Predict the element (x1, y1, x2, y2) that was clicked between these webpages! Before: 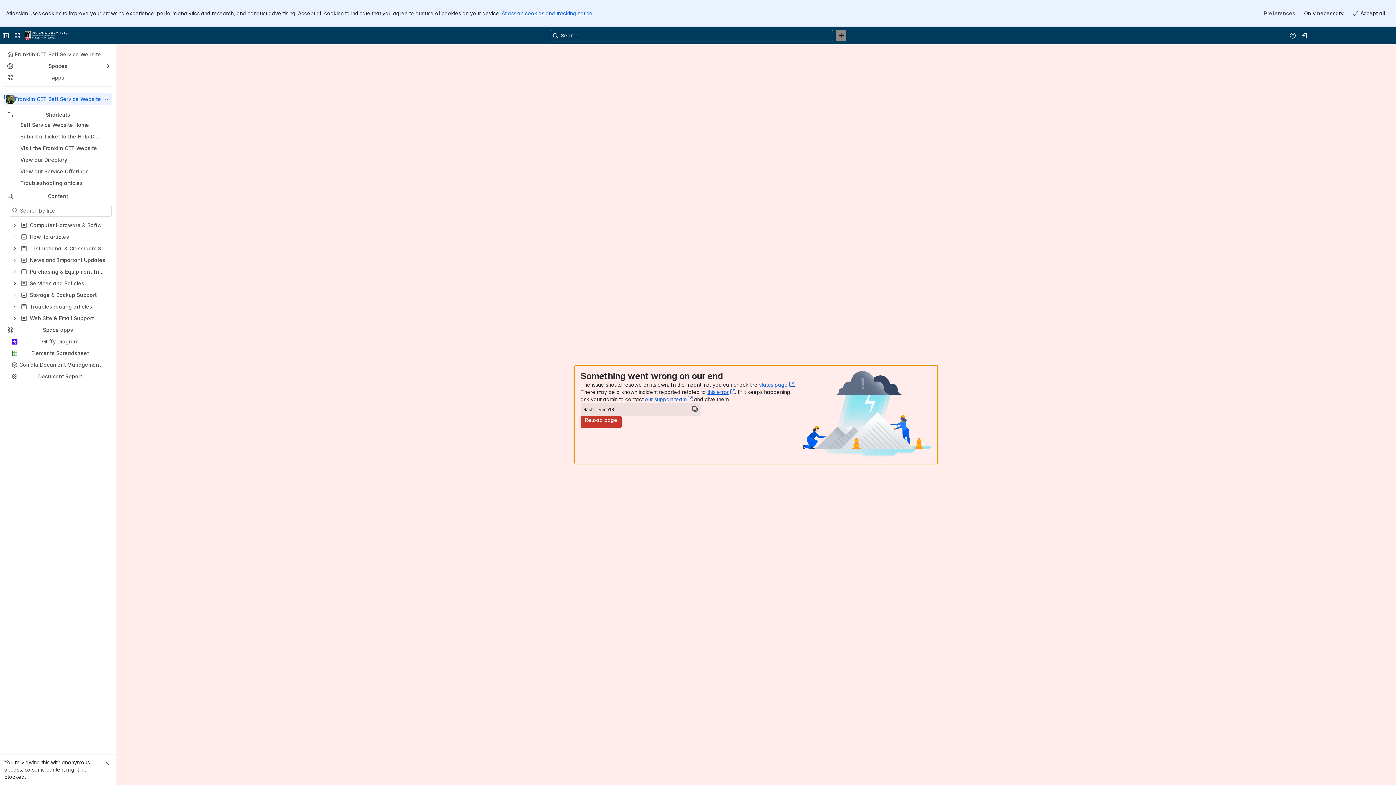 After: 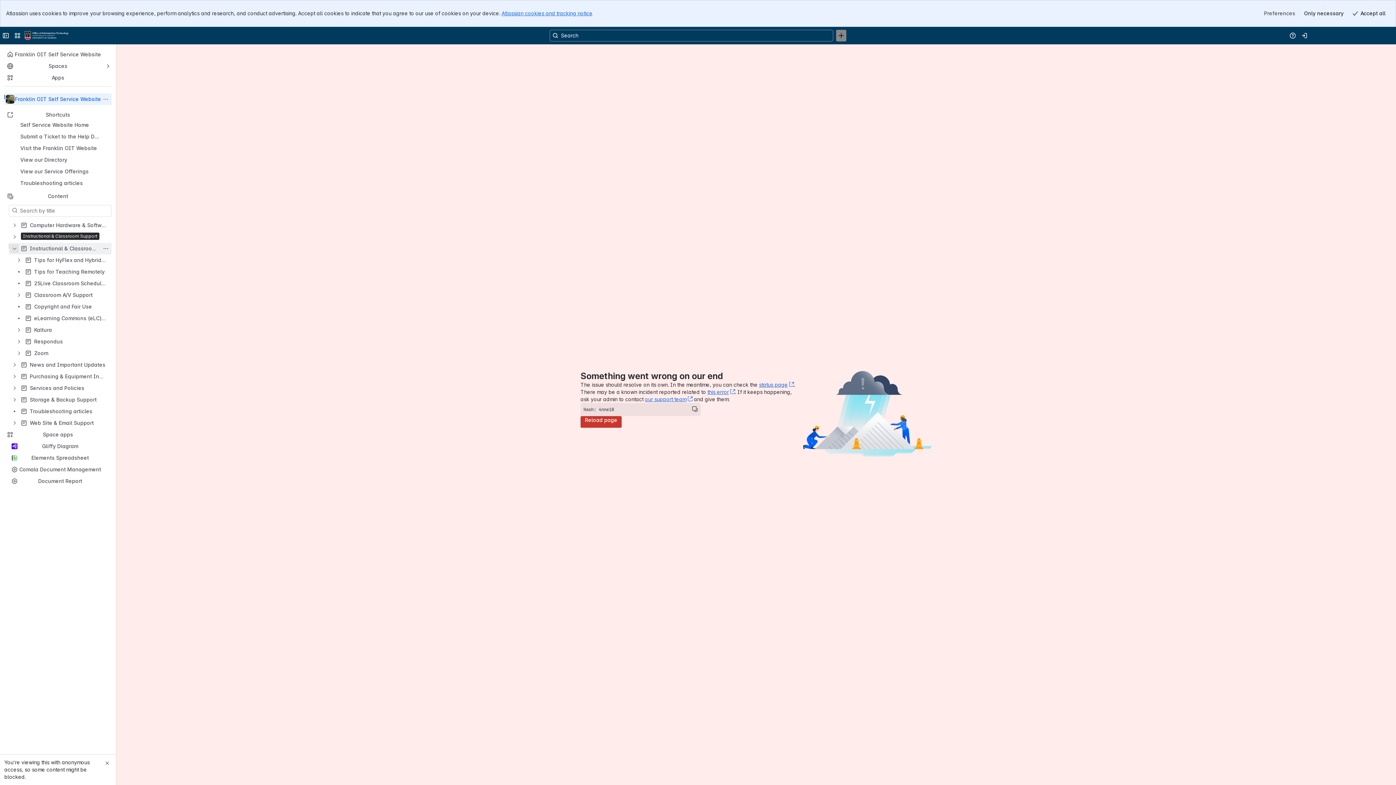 Action: bbox: (10, 244, 18, 253)